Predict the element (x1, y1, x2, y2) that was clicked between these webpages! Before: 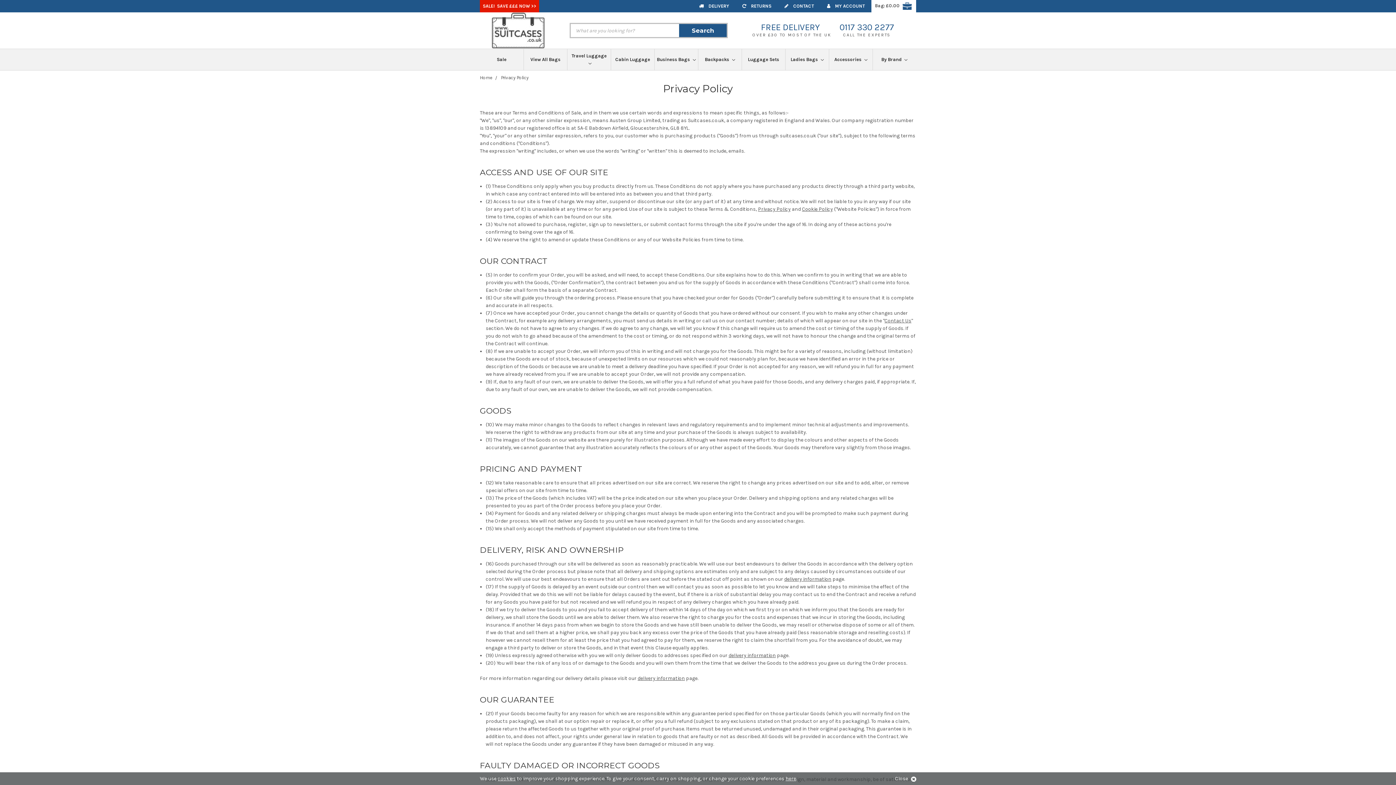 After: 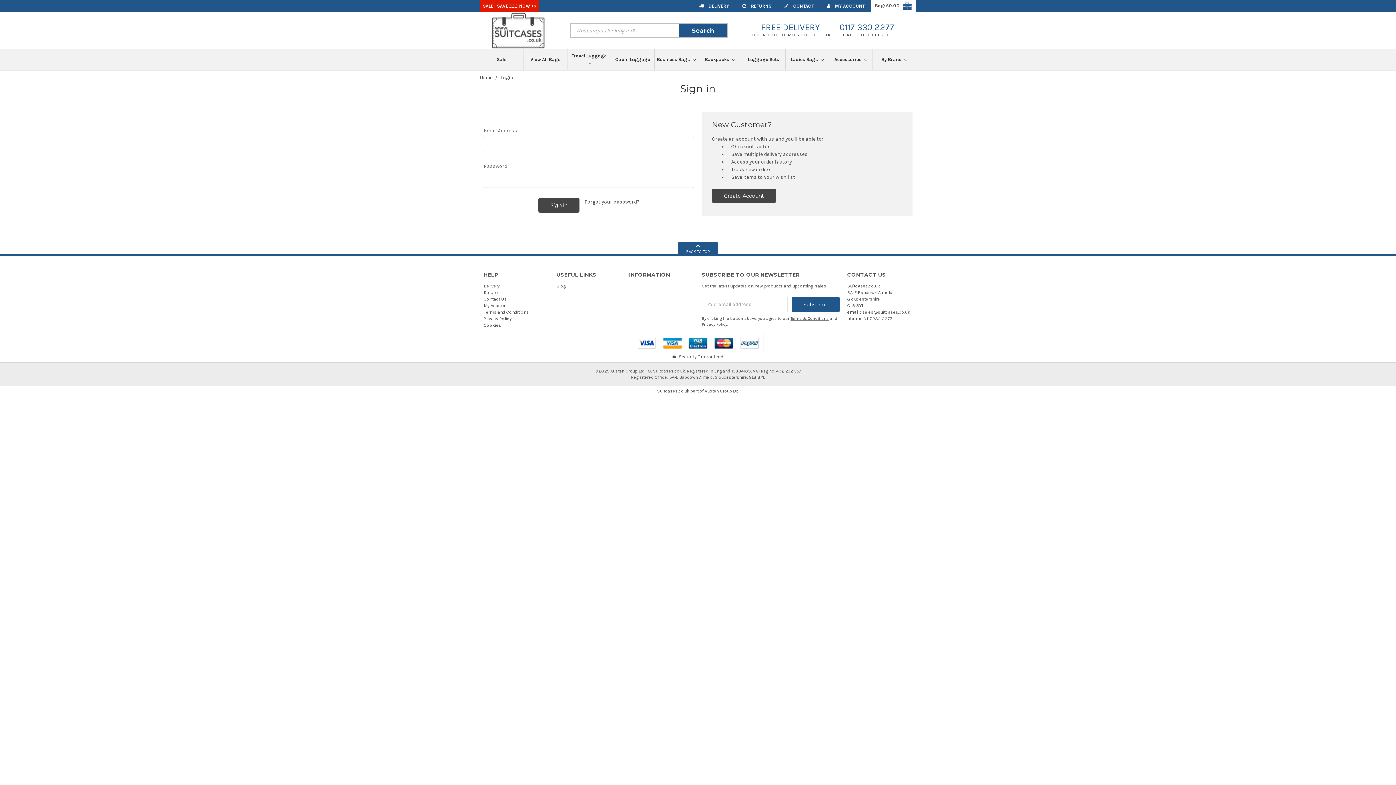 Action: bbox: (820, 0, 871, 12) label:  MY ACCOUNT